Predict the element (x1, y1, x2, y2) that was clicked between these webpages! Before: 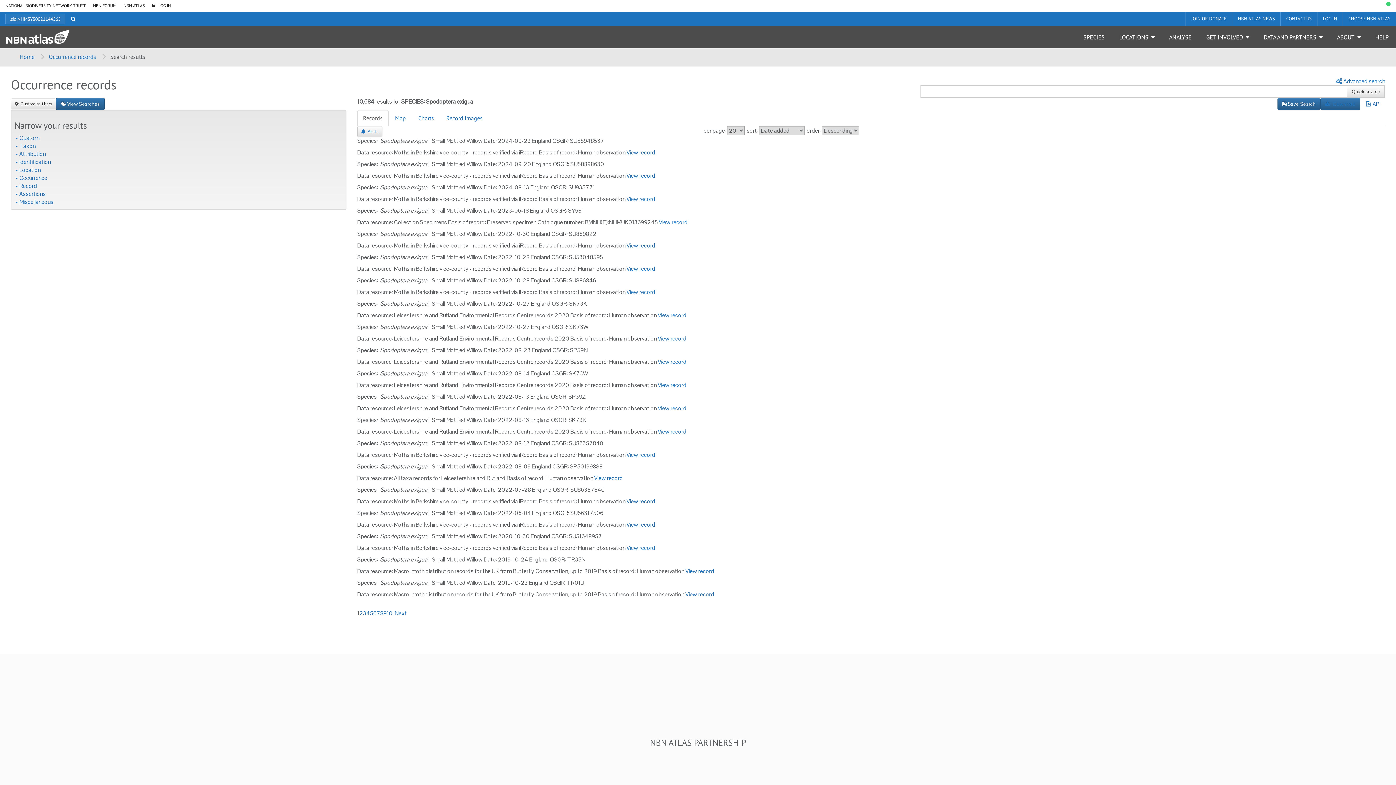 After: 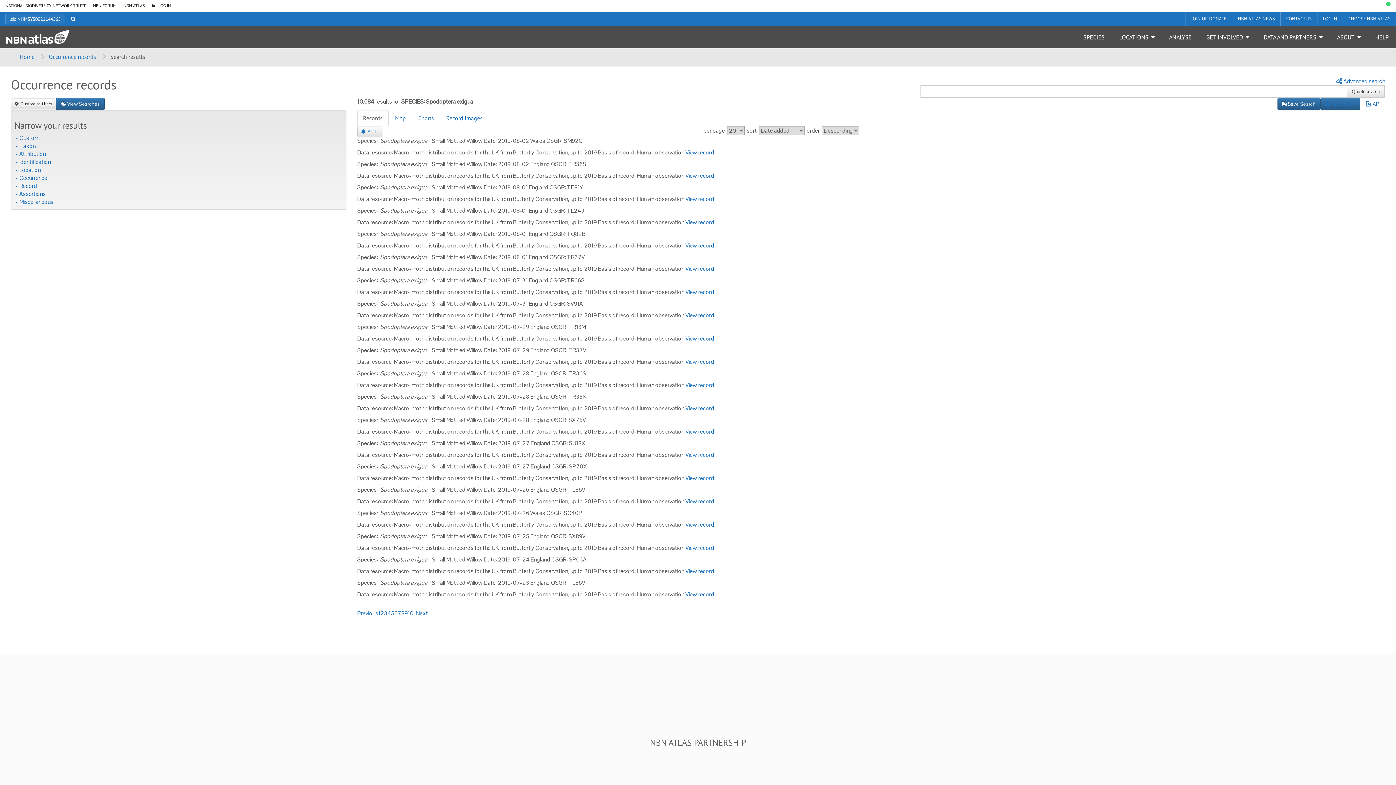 Action: bbox: (373, 609, 376, 617) label: 6